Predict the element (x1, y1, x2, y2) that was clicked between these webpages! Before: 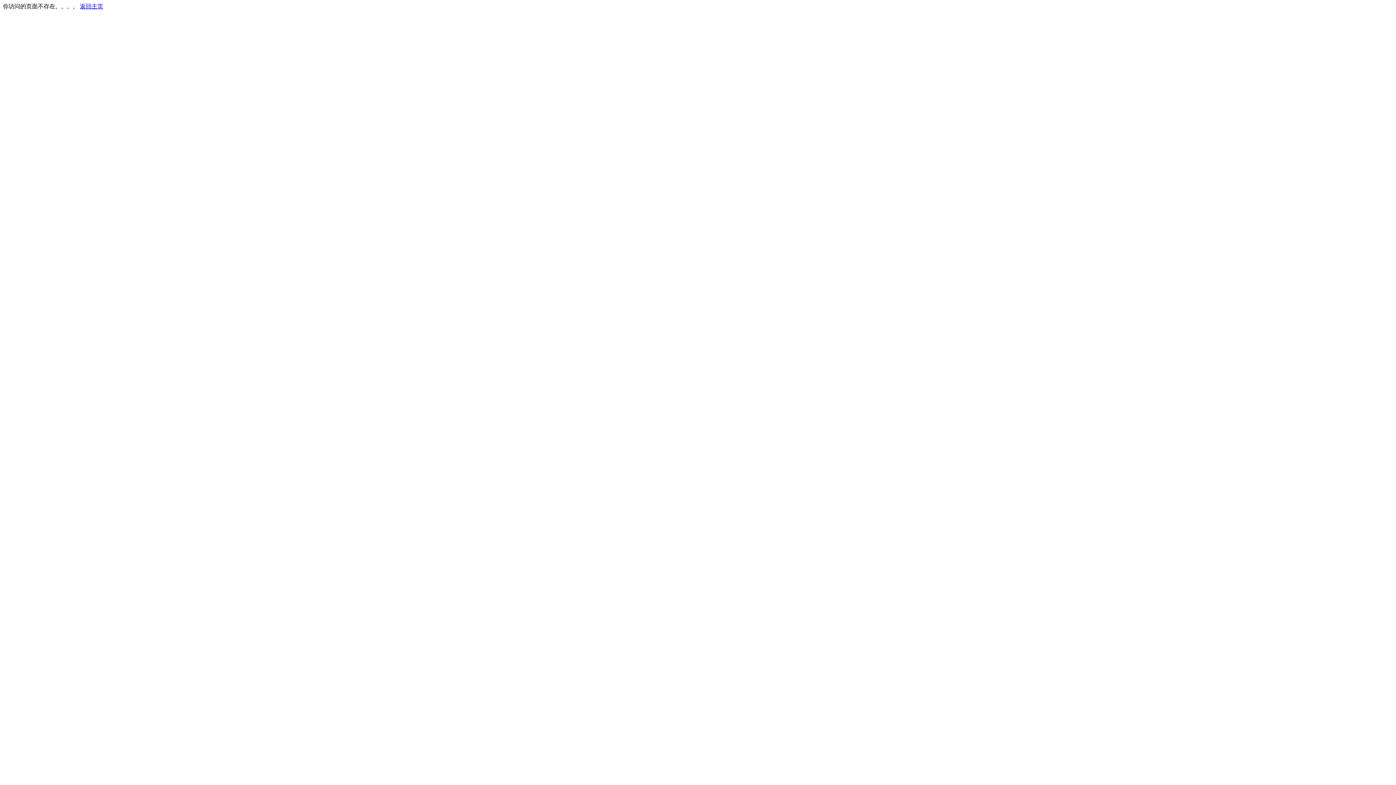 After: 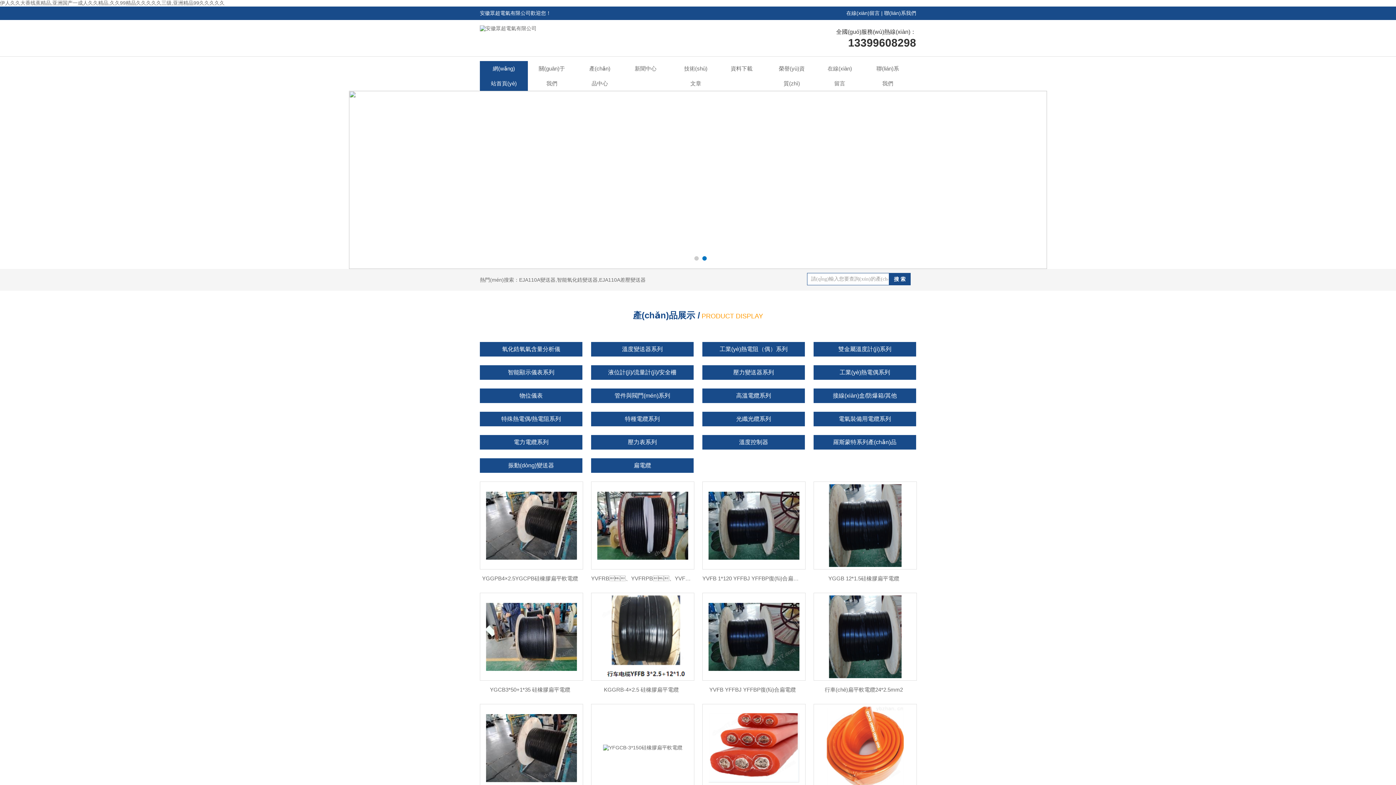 Action: bbox: (80, 3, 103, 9) label: 返回主页